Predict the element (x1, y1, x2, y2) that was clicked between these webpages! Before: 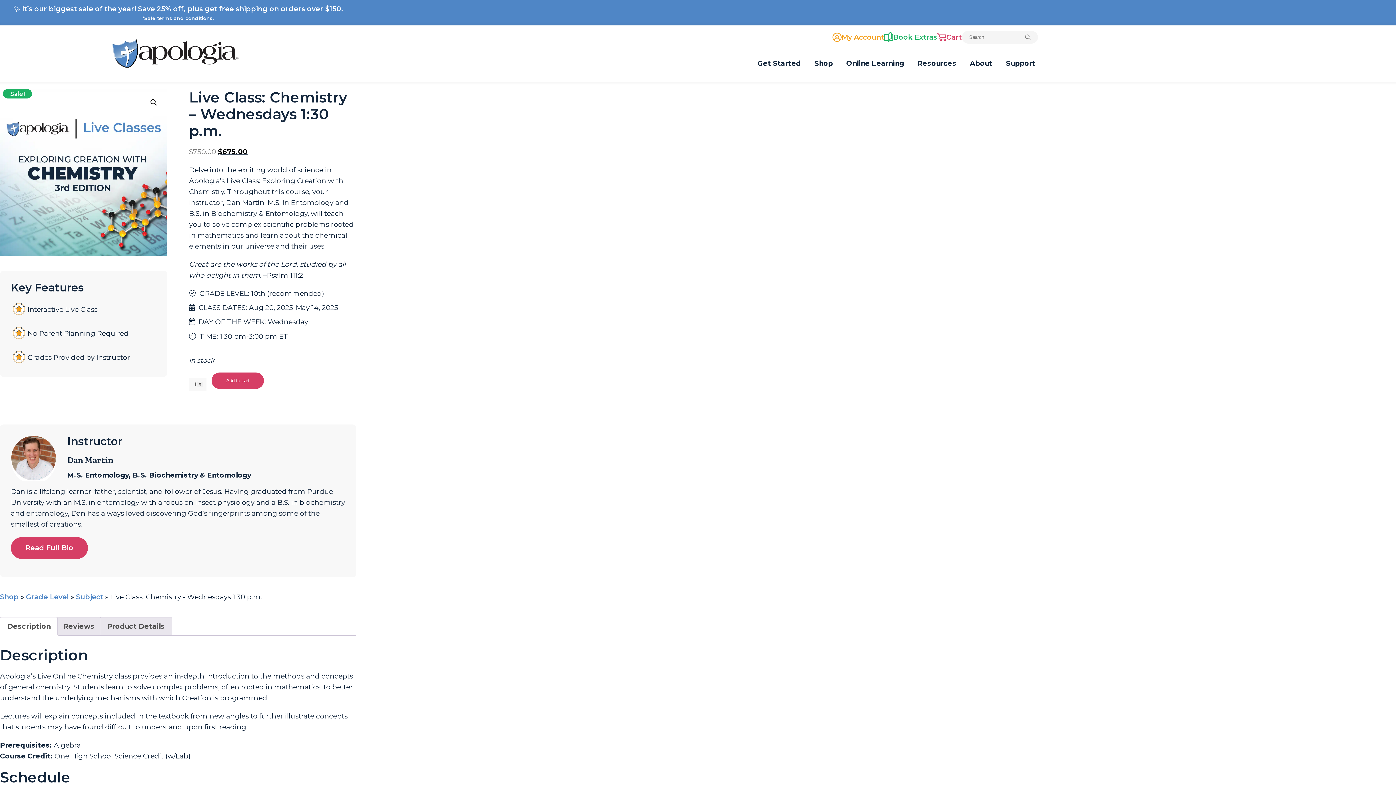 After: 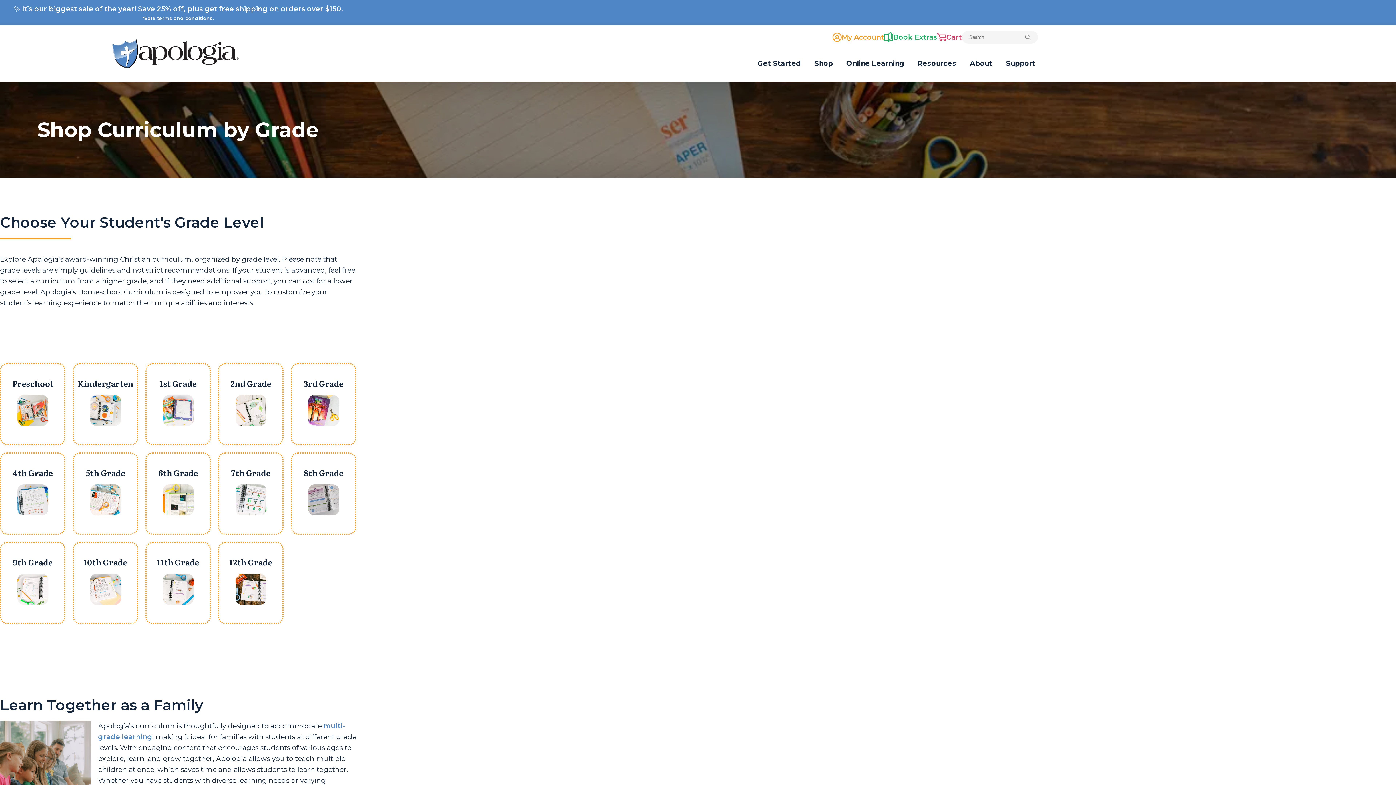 Action: bbox: (25, 593, 69, 601) label: Grade Level